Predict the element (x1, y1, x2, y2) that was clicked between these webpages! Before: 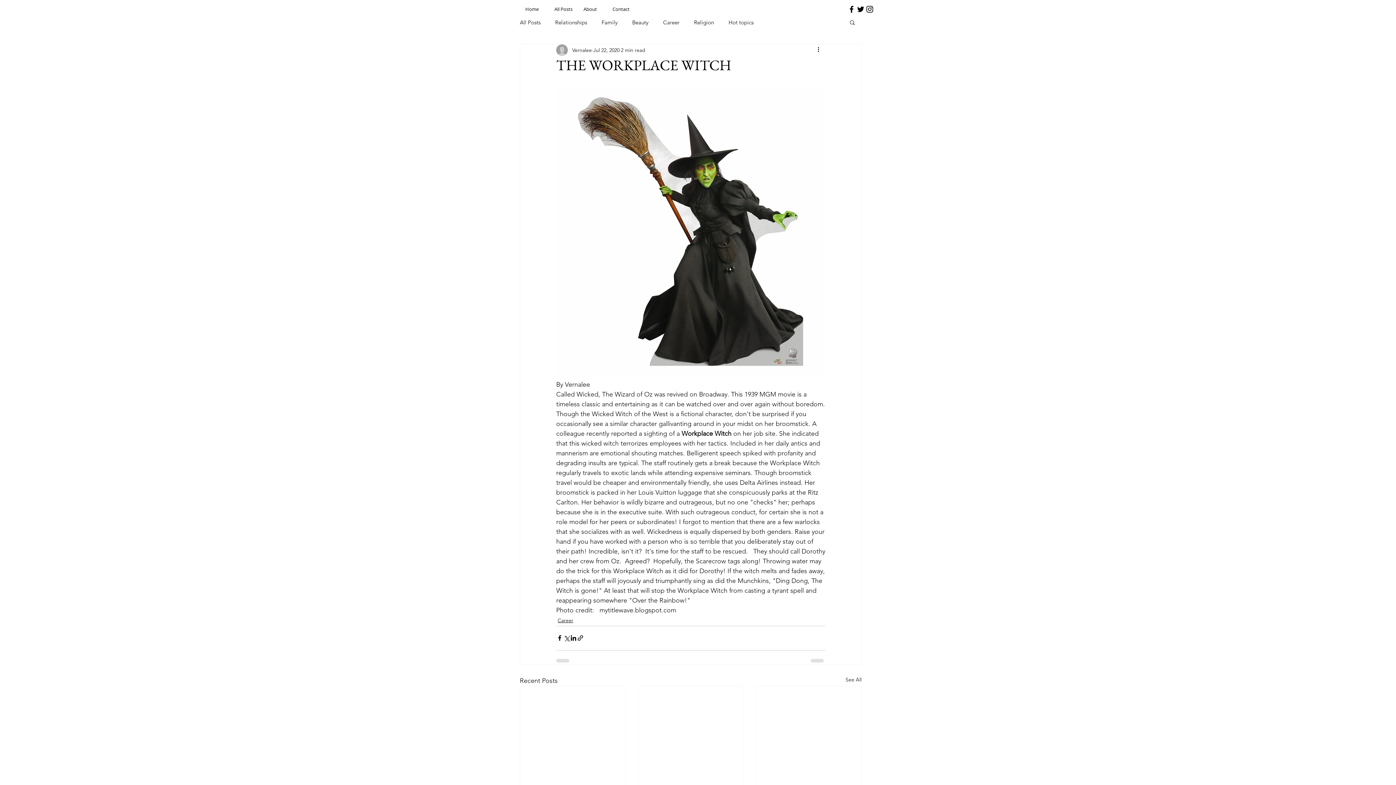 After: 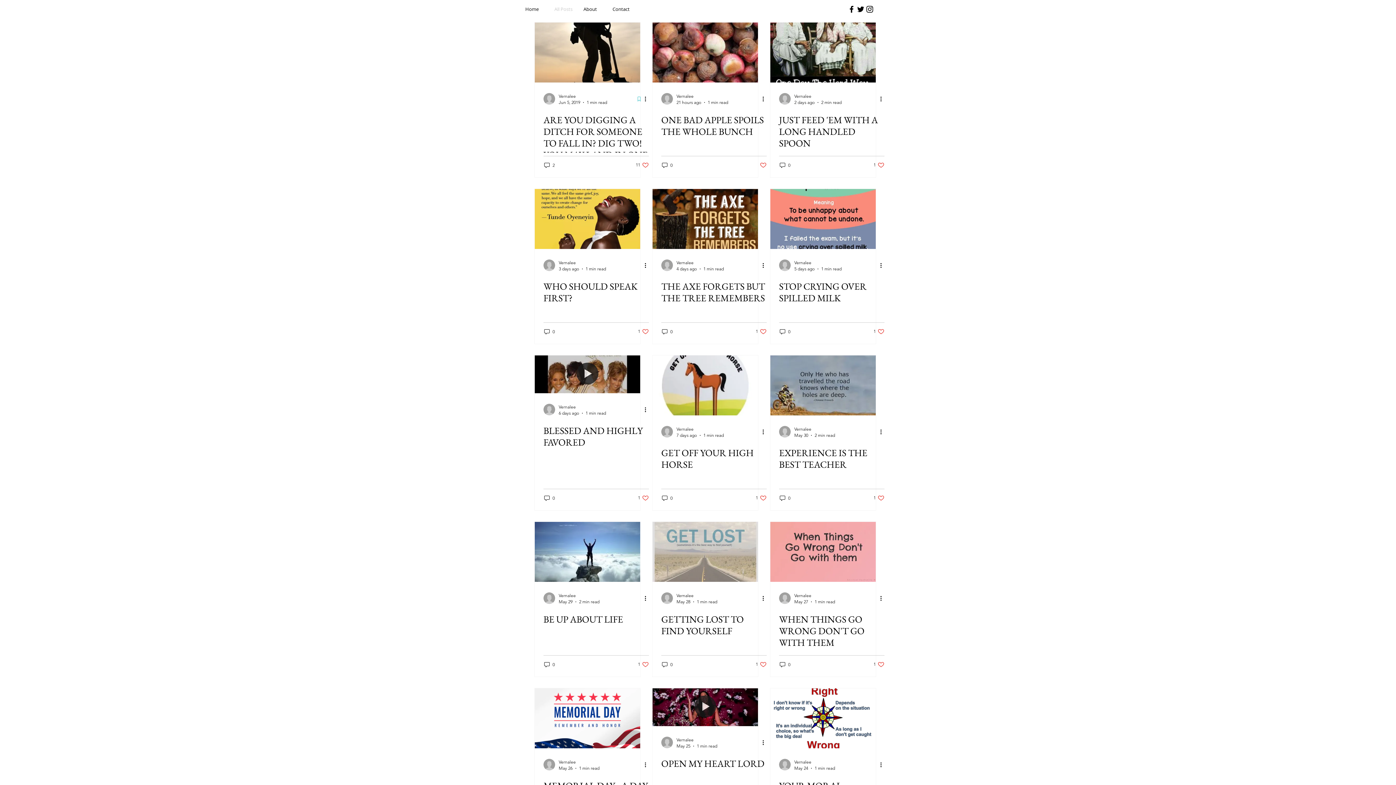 Action: label: All Posts bbox: (549, 2, 578, 15)